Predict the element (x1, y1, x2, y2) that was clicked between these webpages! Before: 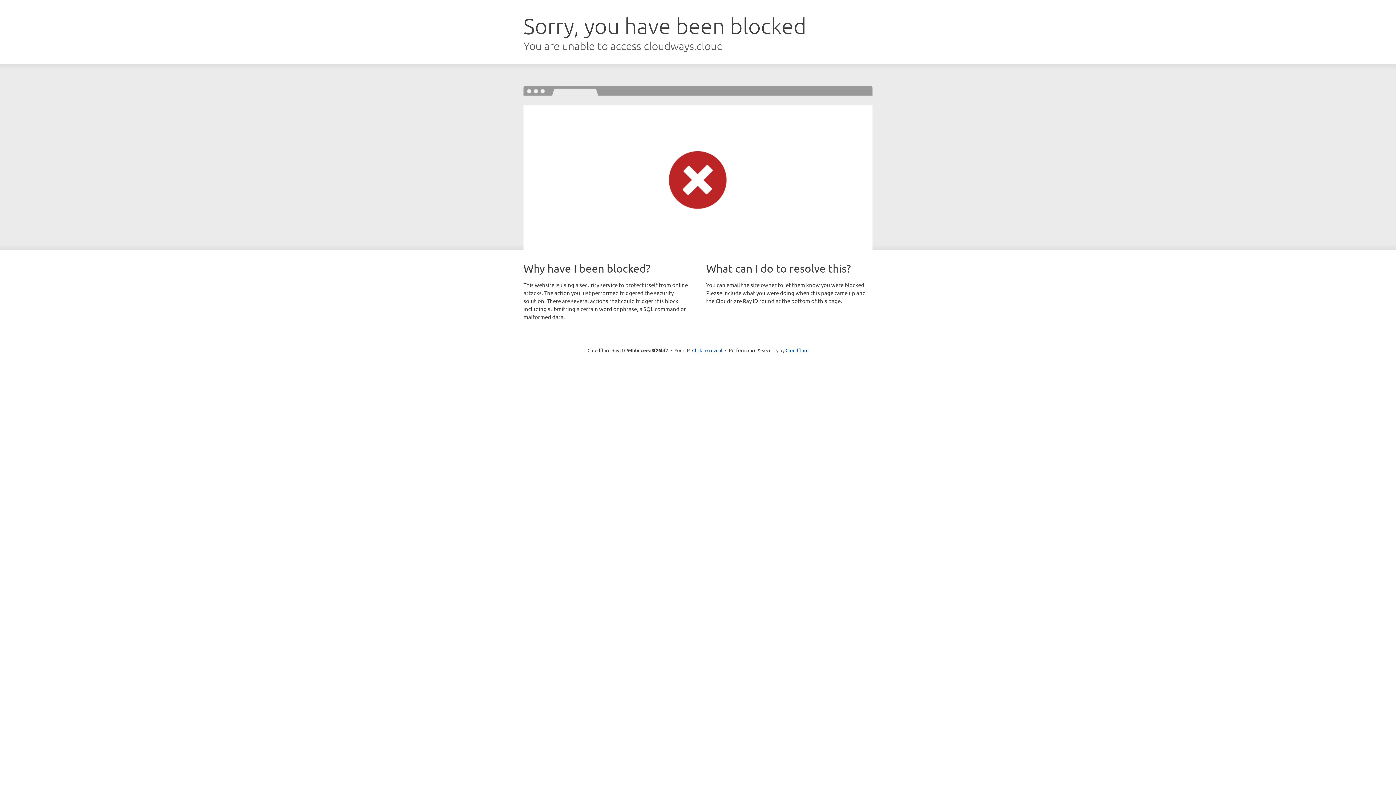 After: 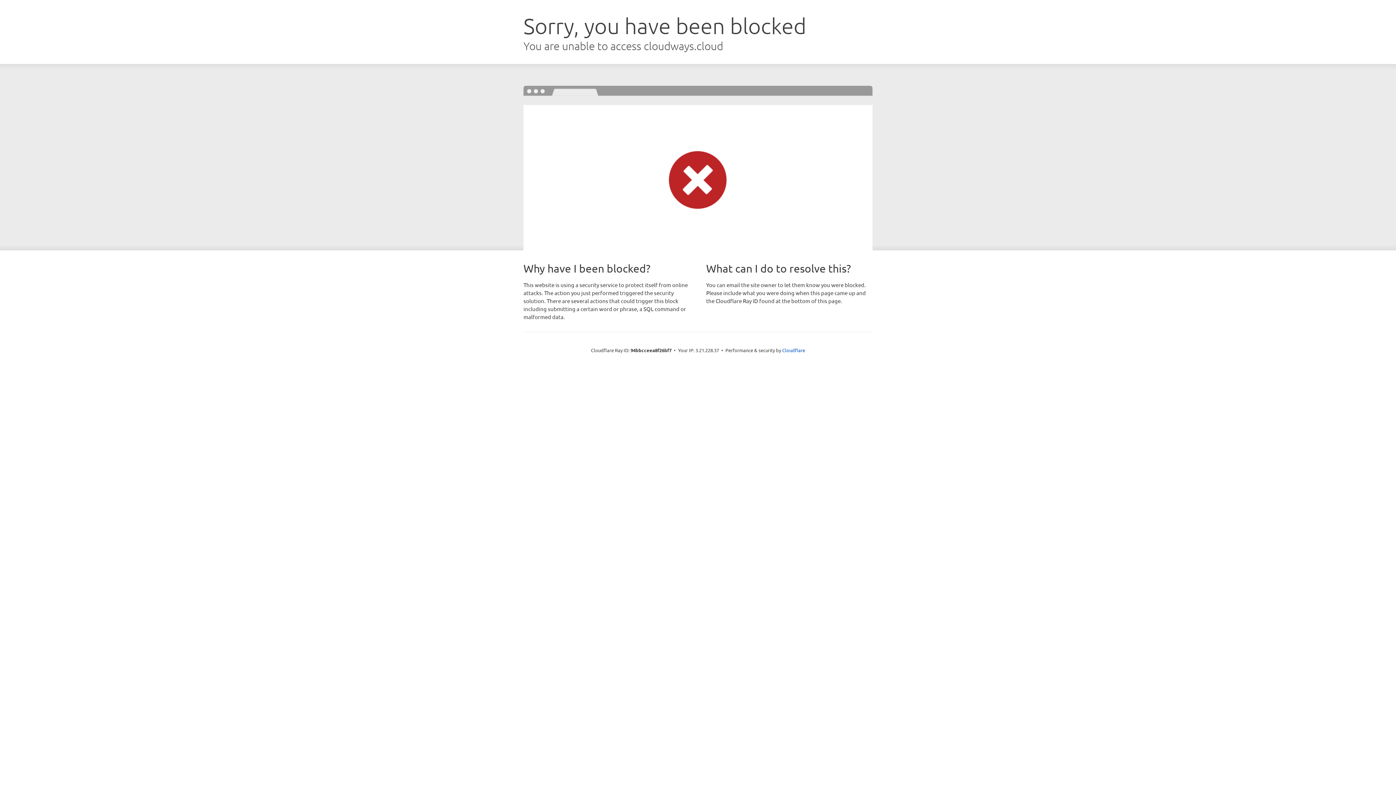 Action: label: Click to reveal bbox: (692, 346, 722, 353)